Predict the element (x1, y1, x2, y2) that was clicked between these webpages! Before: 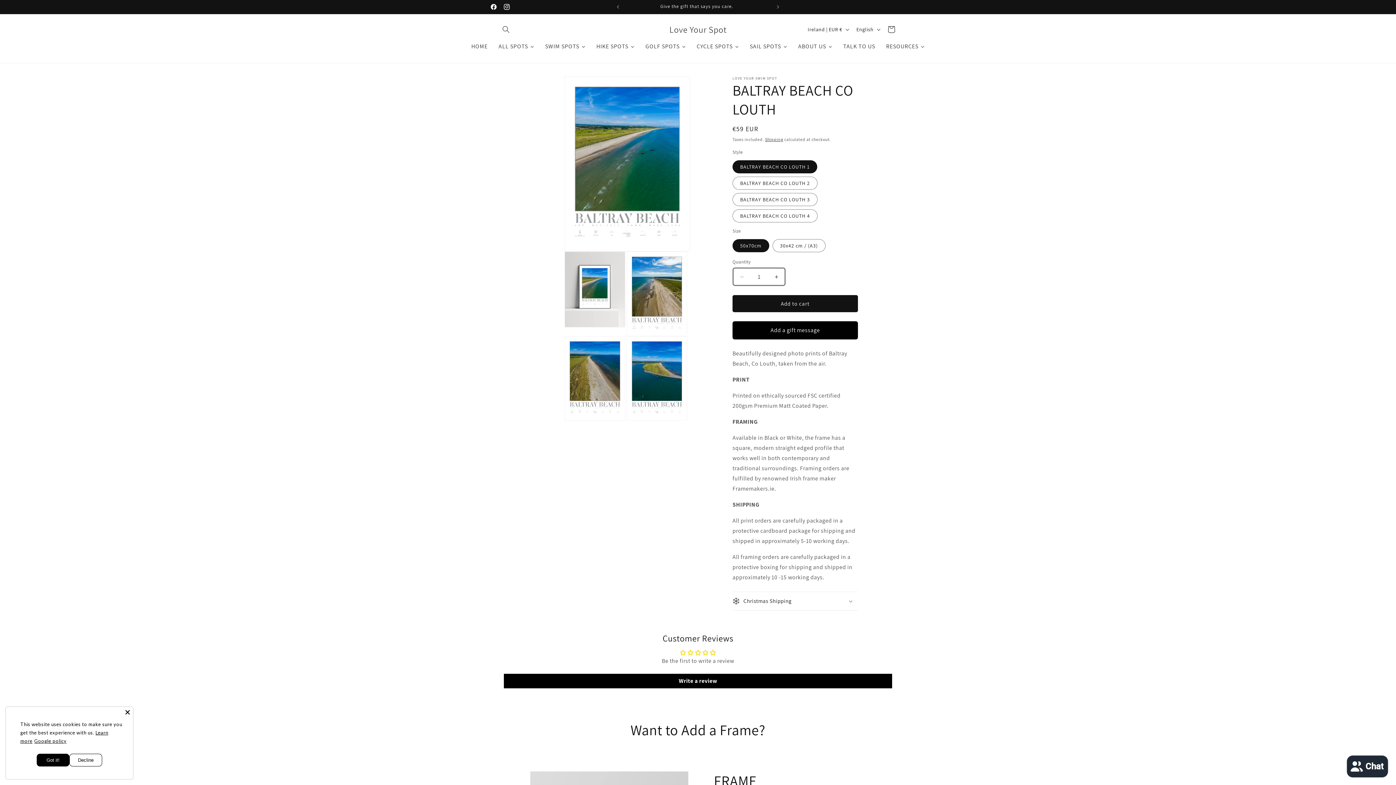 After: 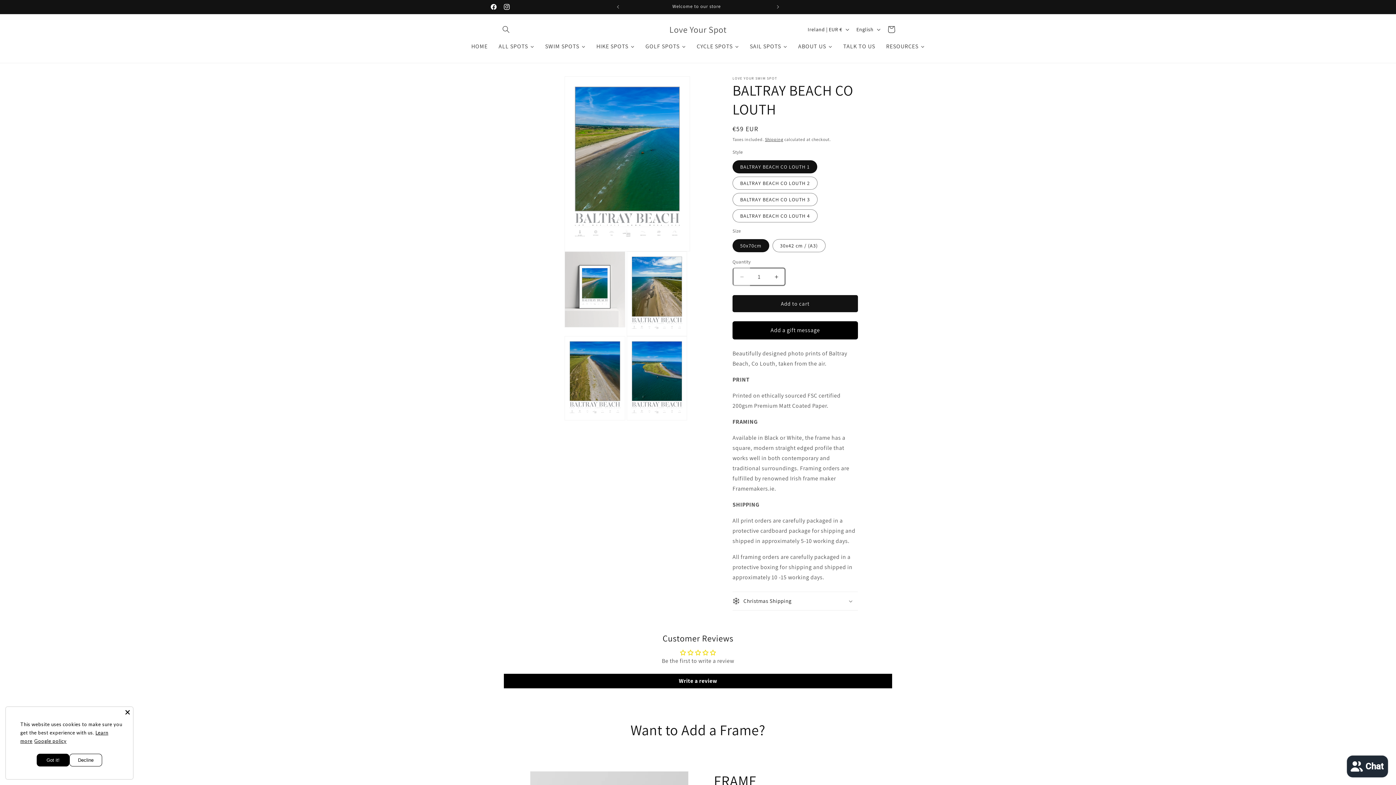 Action: bbox: (733, 267, 750, 286) label: Decrease quantity for BALTRAY BEACH CO LOUTH